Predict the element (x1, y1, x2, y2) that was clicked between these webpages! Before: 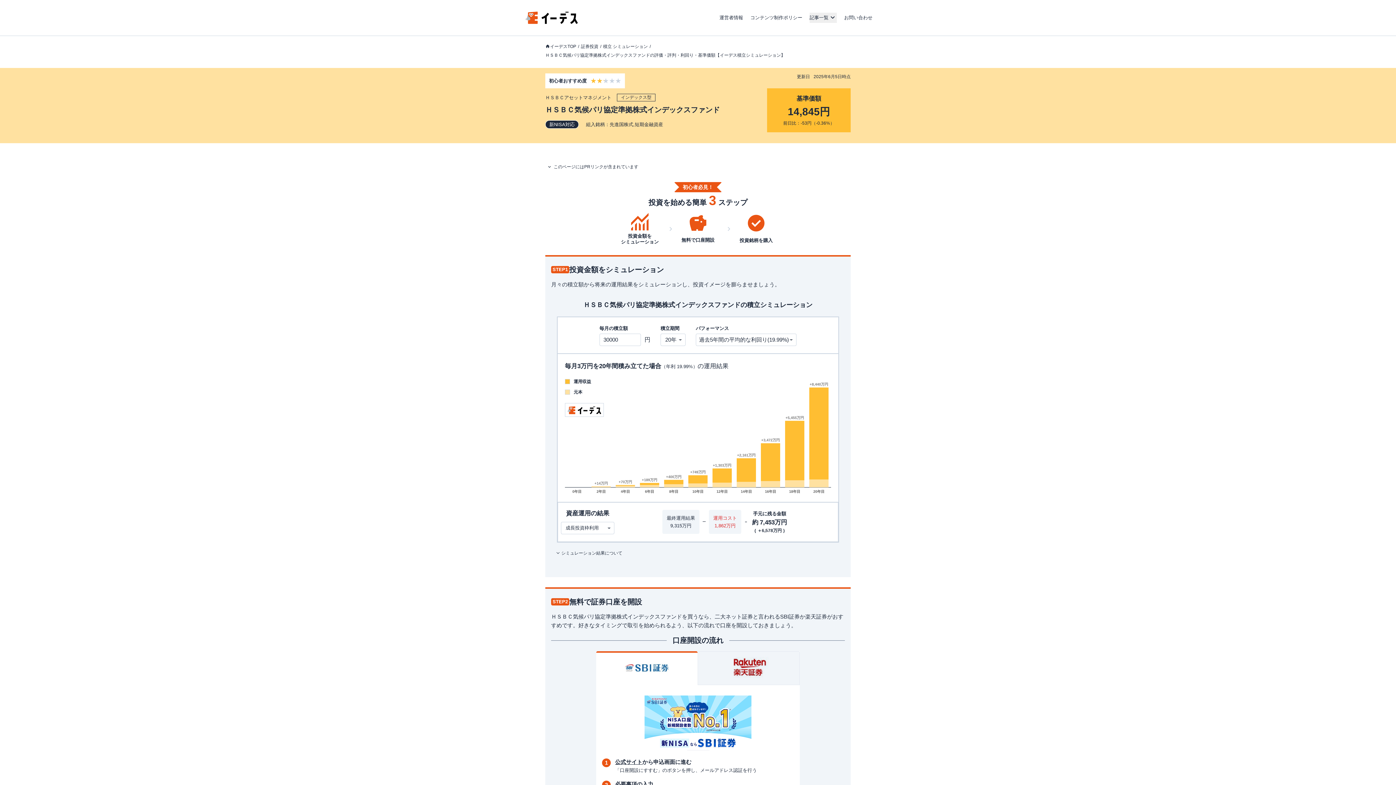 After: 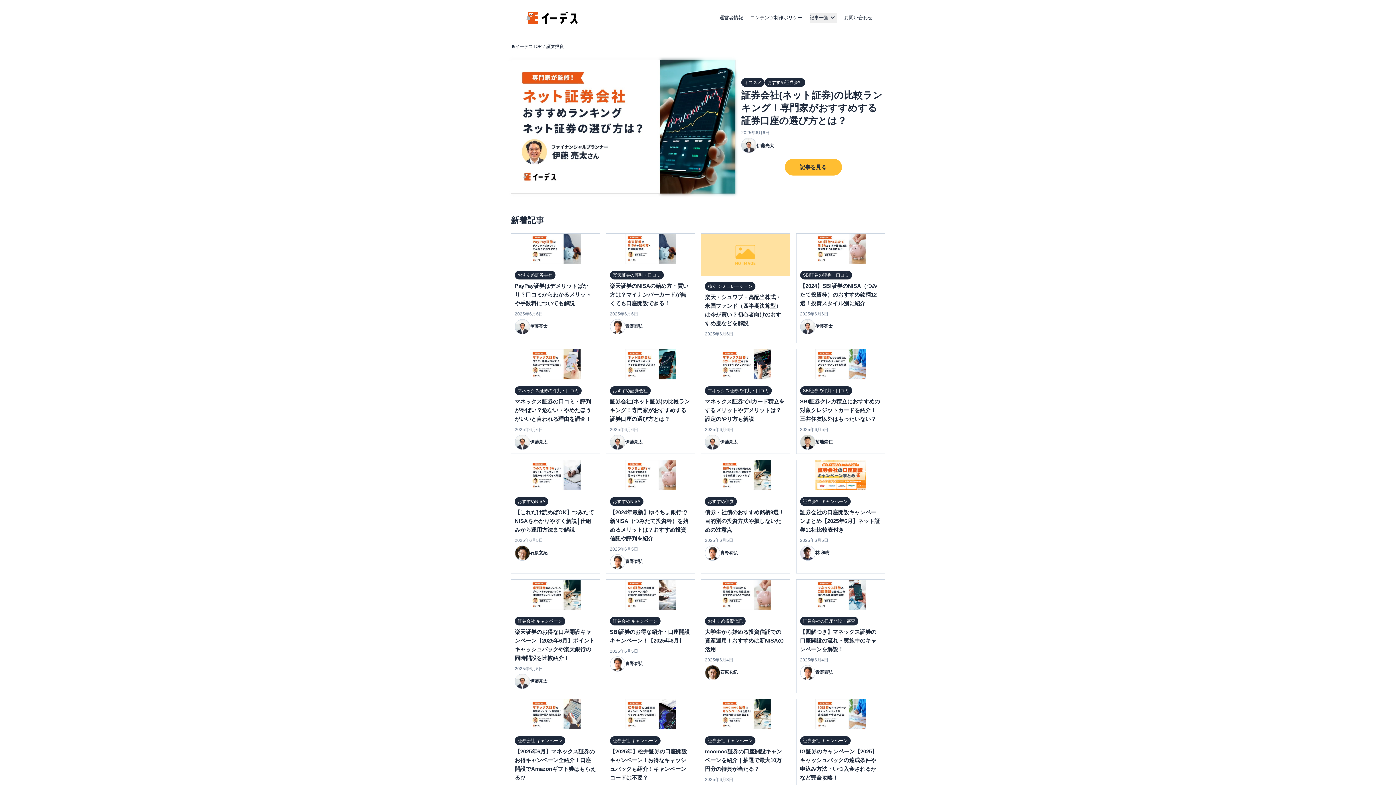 Action: bbox: (581, 43, 598, 49) label: 証券投資